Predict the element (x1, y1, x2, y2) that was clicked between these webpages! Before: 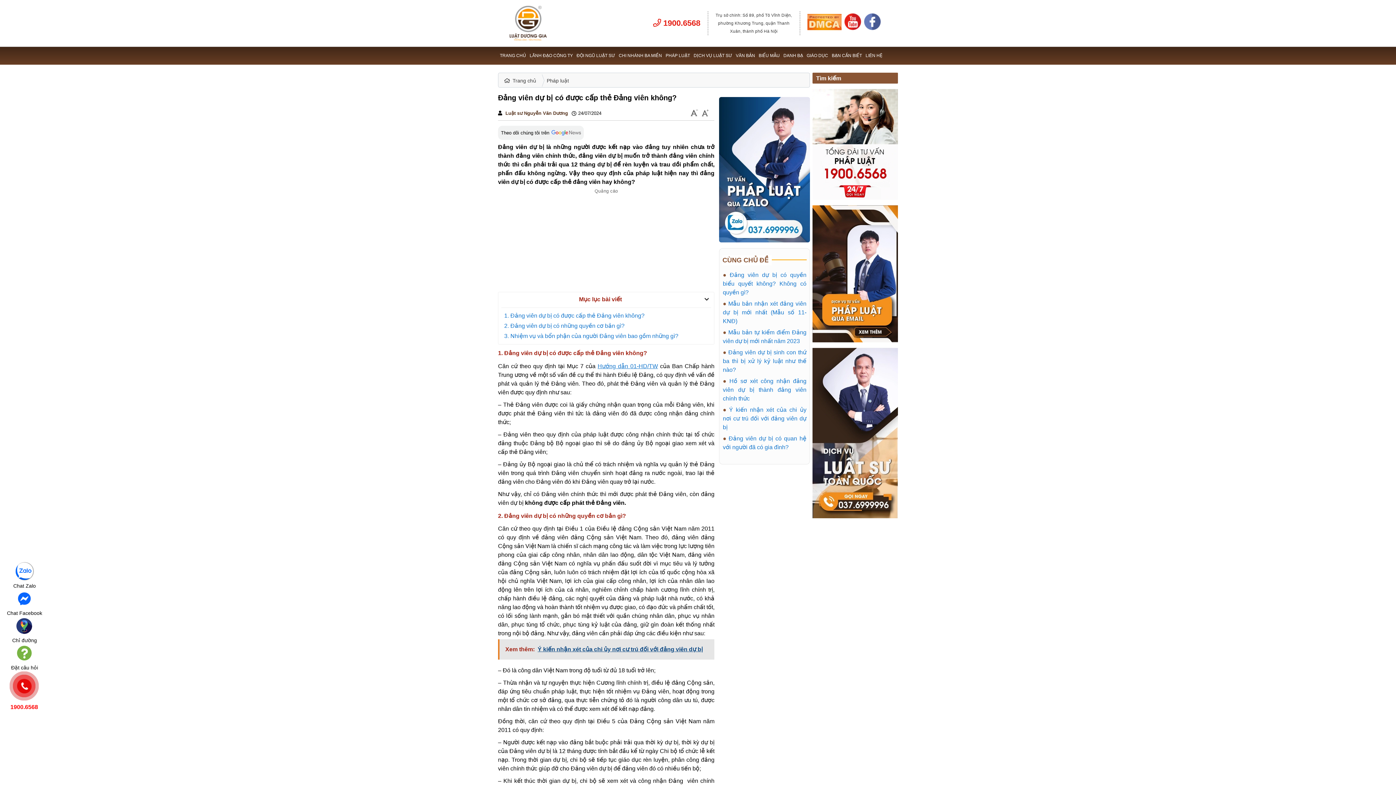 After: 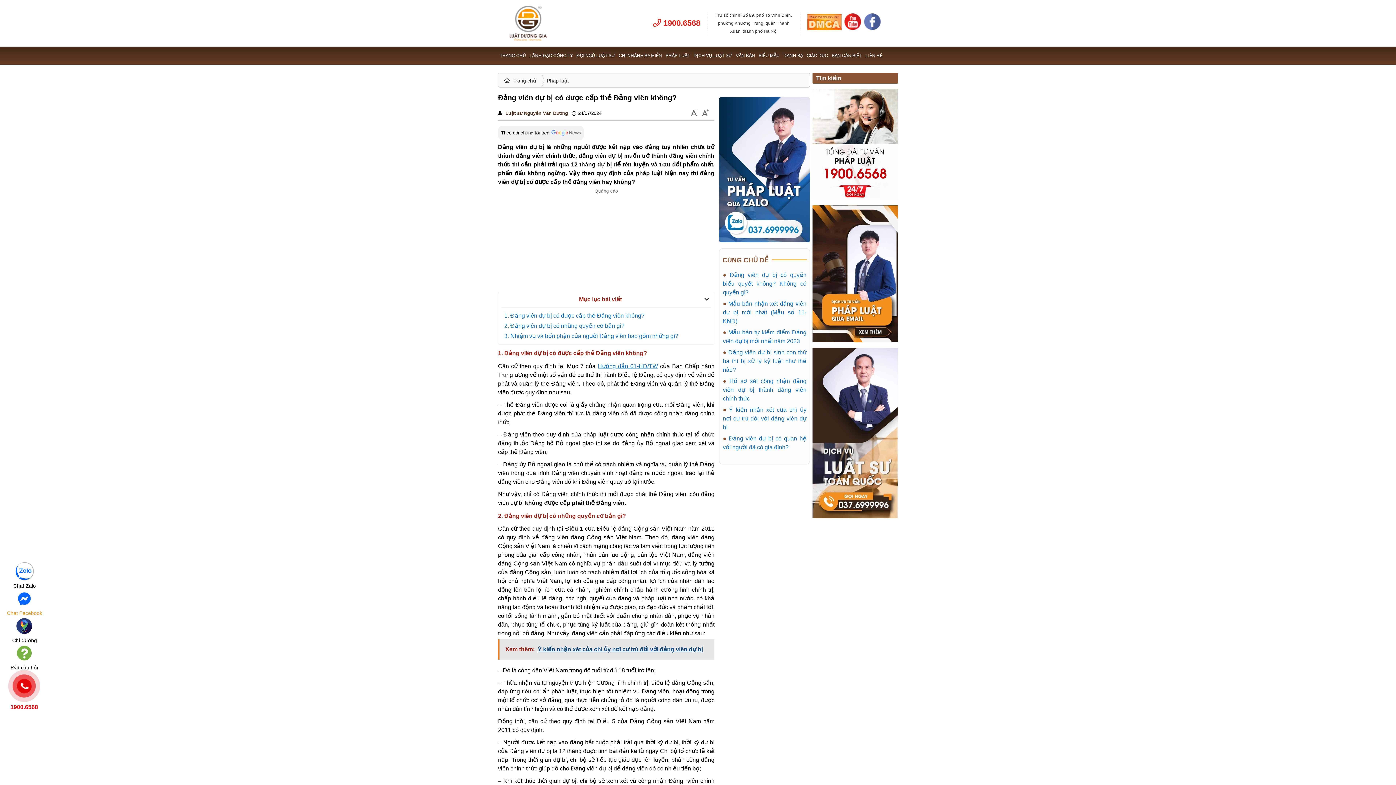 Action: label: Chat Facebook bbox: (15, 590, 32, 607)